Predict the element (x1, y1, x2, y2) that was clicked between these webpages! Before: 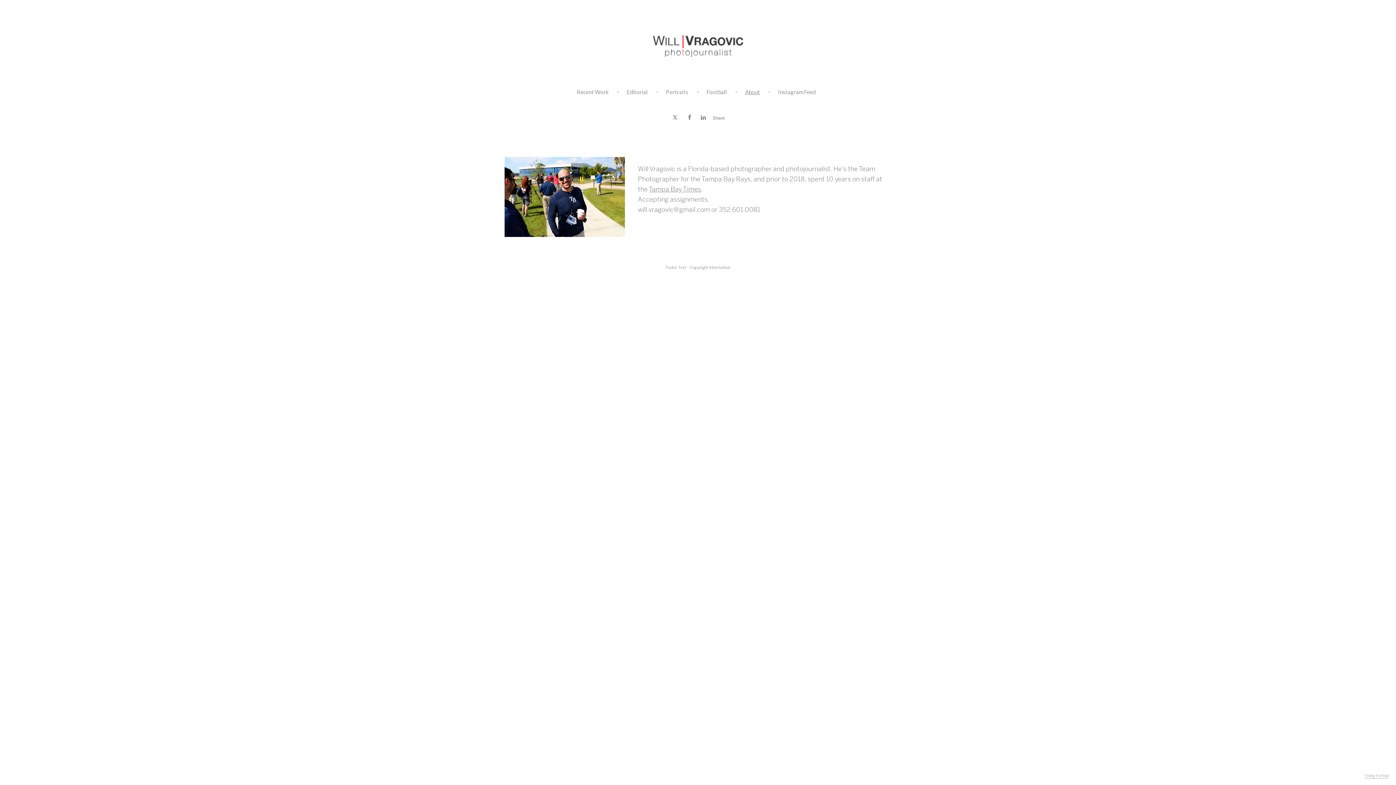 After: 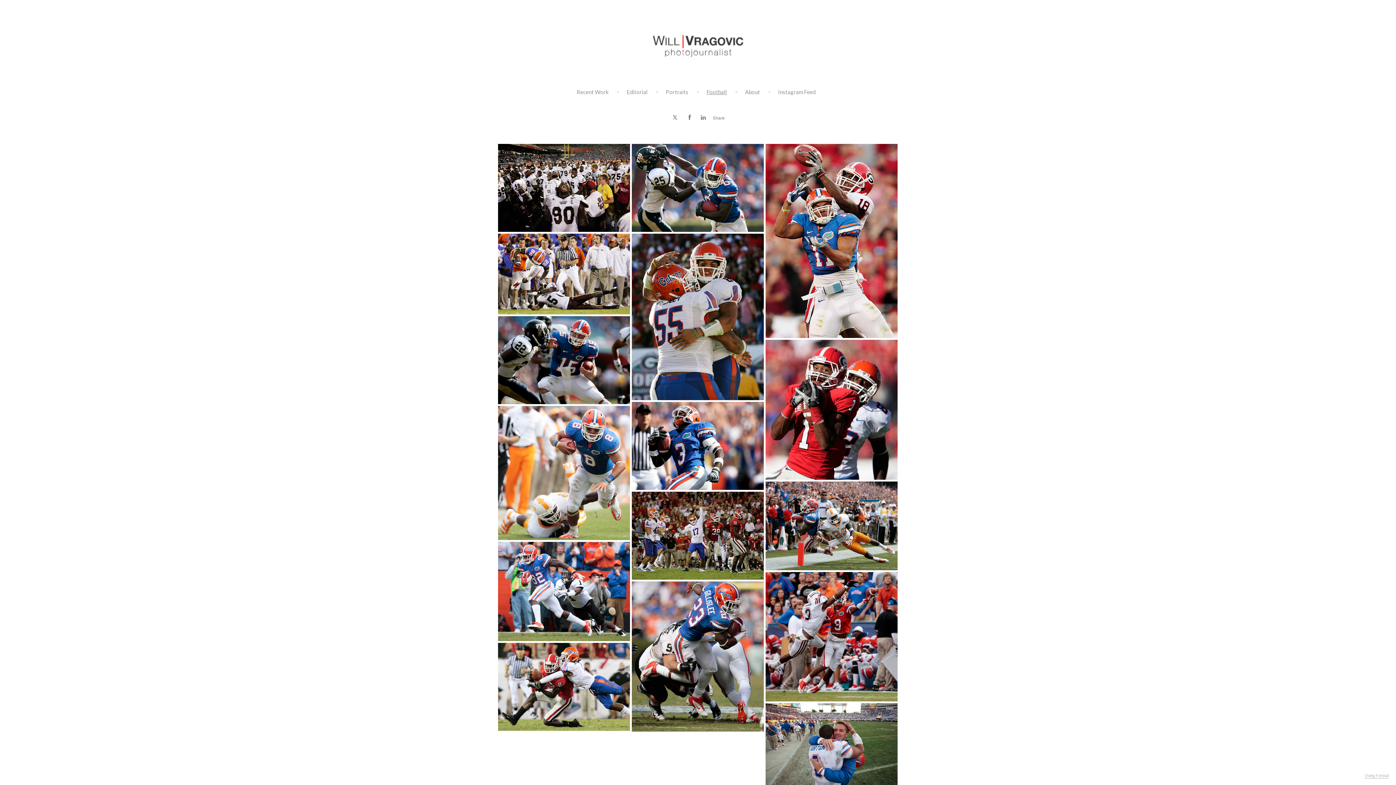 Action: bbox: (706, 88, 727, 95) label: Football